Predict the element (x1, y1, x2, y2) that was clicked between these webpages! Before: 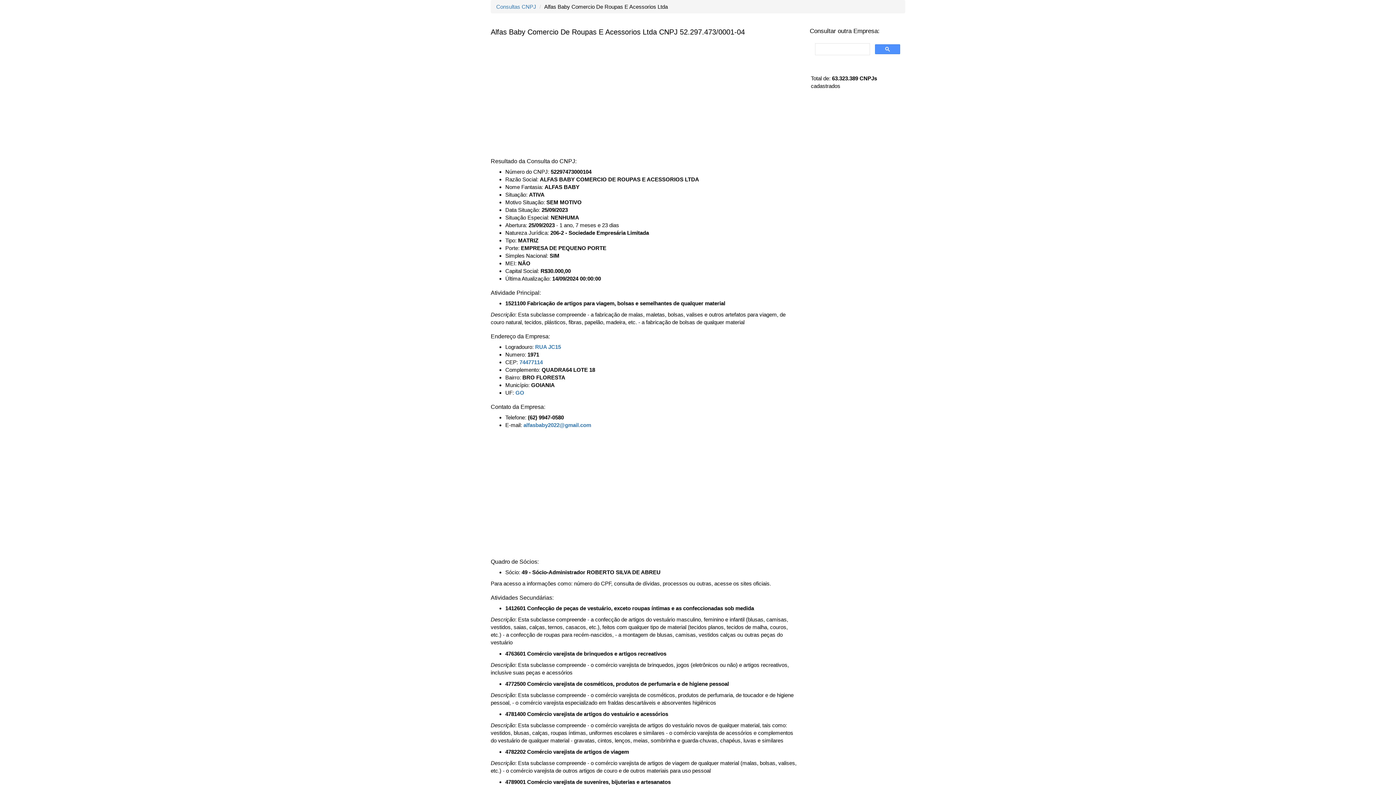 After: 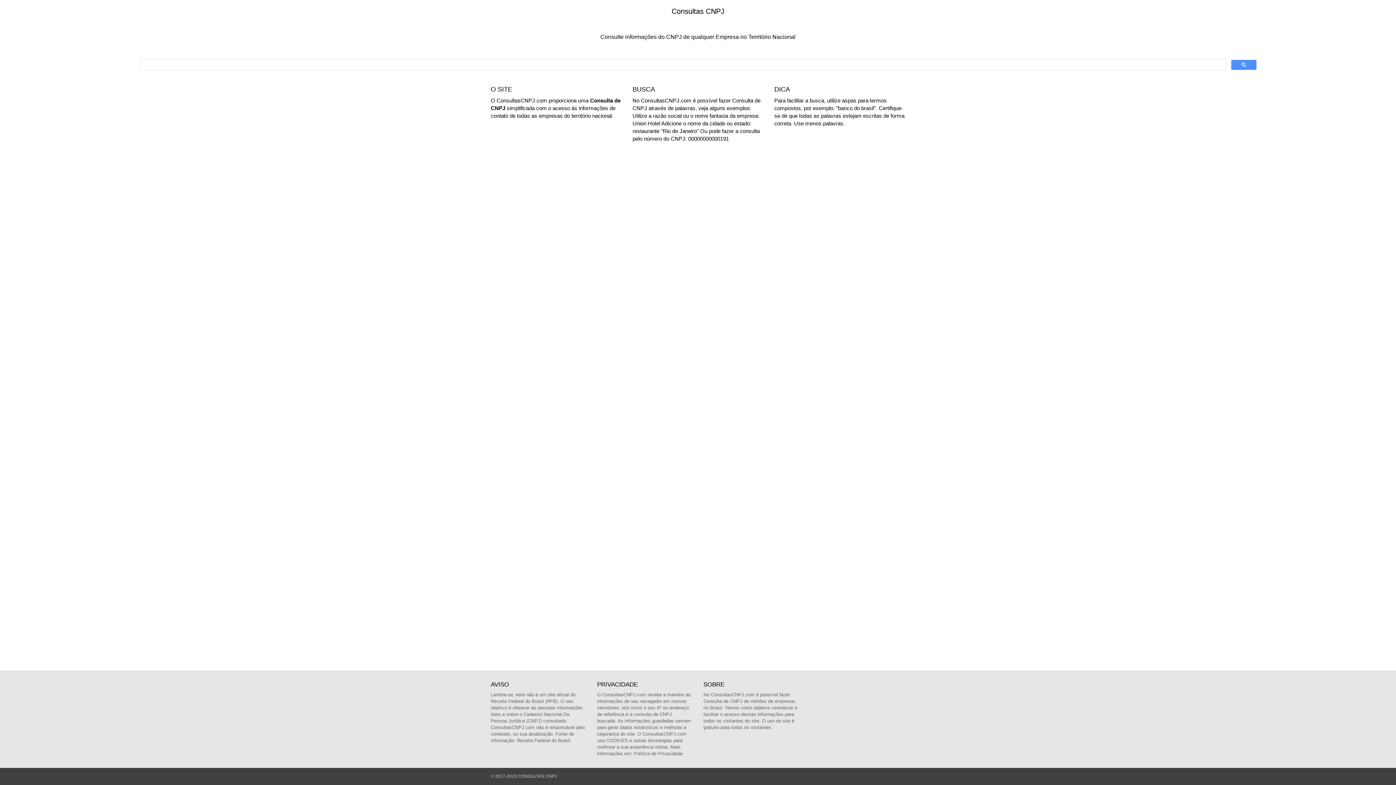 Action: label: Consultas CNPJ bbox: (496, 3, 536, 9)